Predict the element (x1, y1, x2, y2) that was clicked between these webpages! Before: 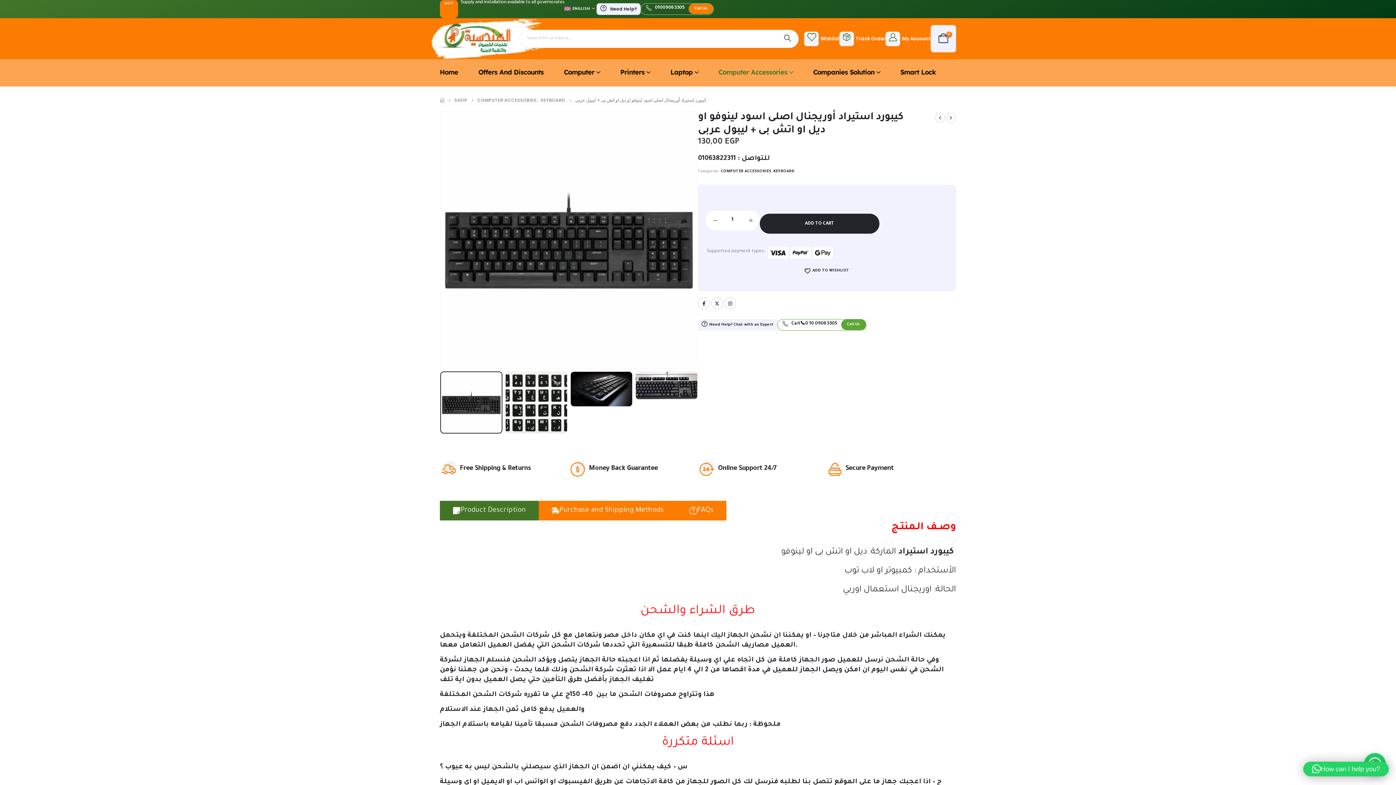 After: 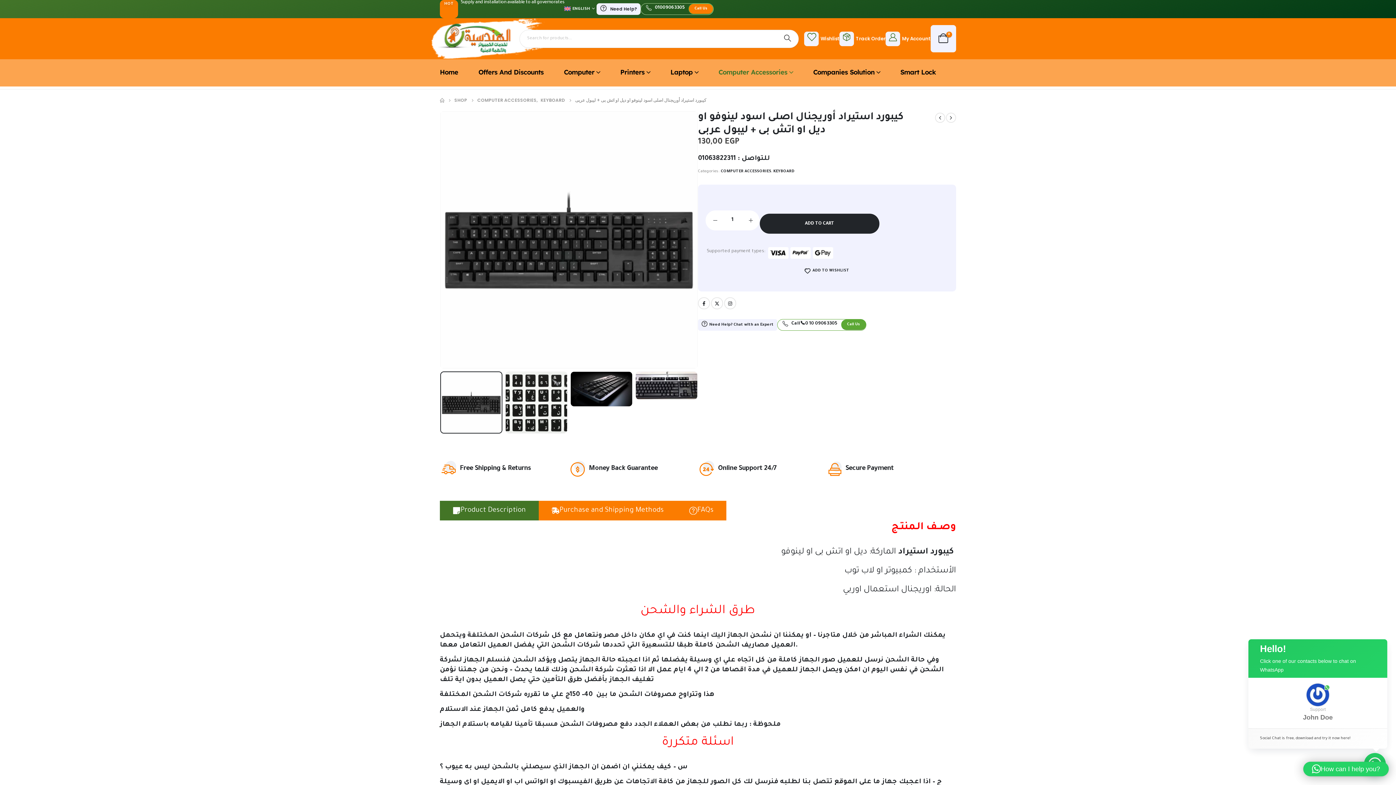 Action: bbox: (1303, 762, 1389, 776) label: How can I help you?